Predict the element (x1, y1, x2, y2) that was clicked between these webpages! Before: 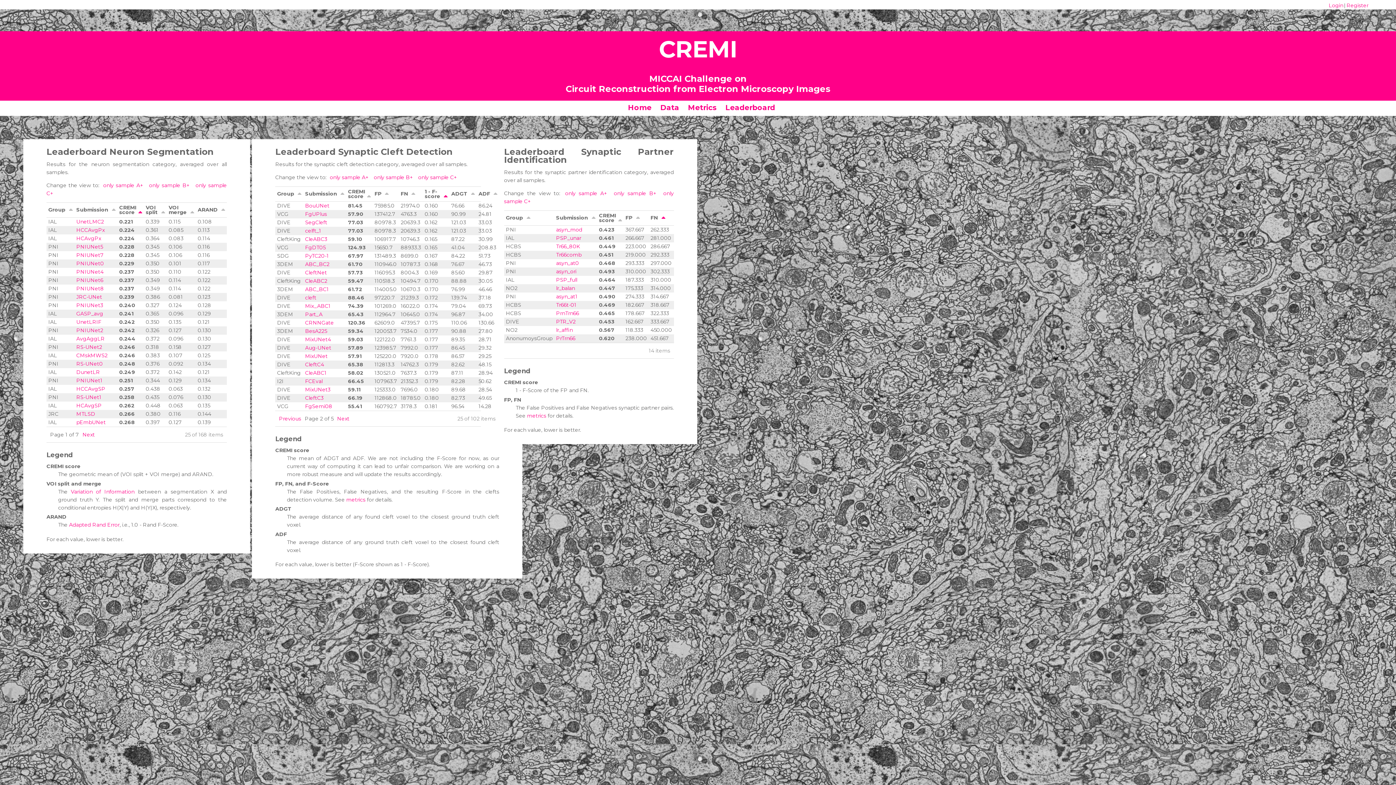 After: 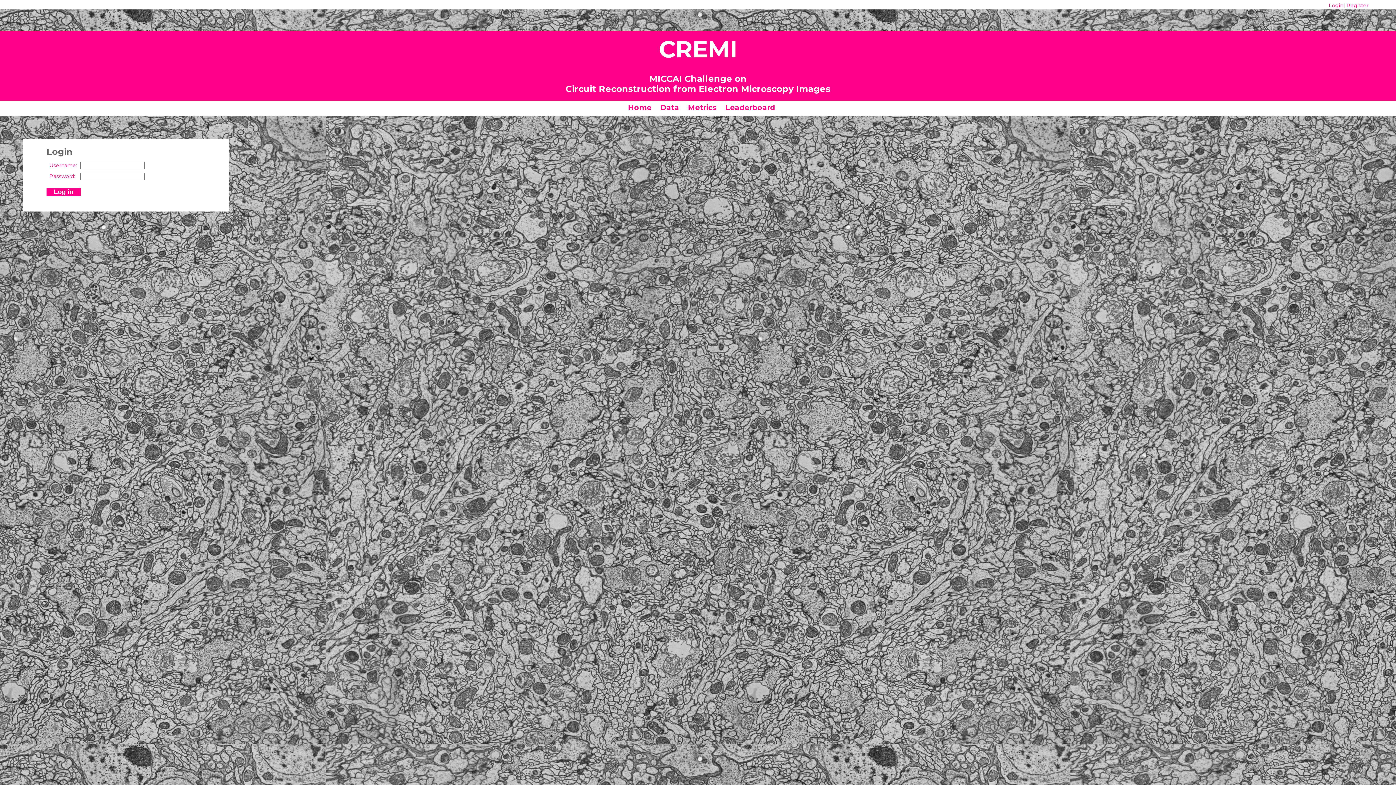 Action: bbox: (305, 336, 331, 342) label: MixUNet4